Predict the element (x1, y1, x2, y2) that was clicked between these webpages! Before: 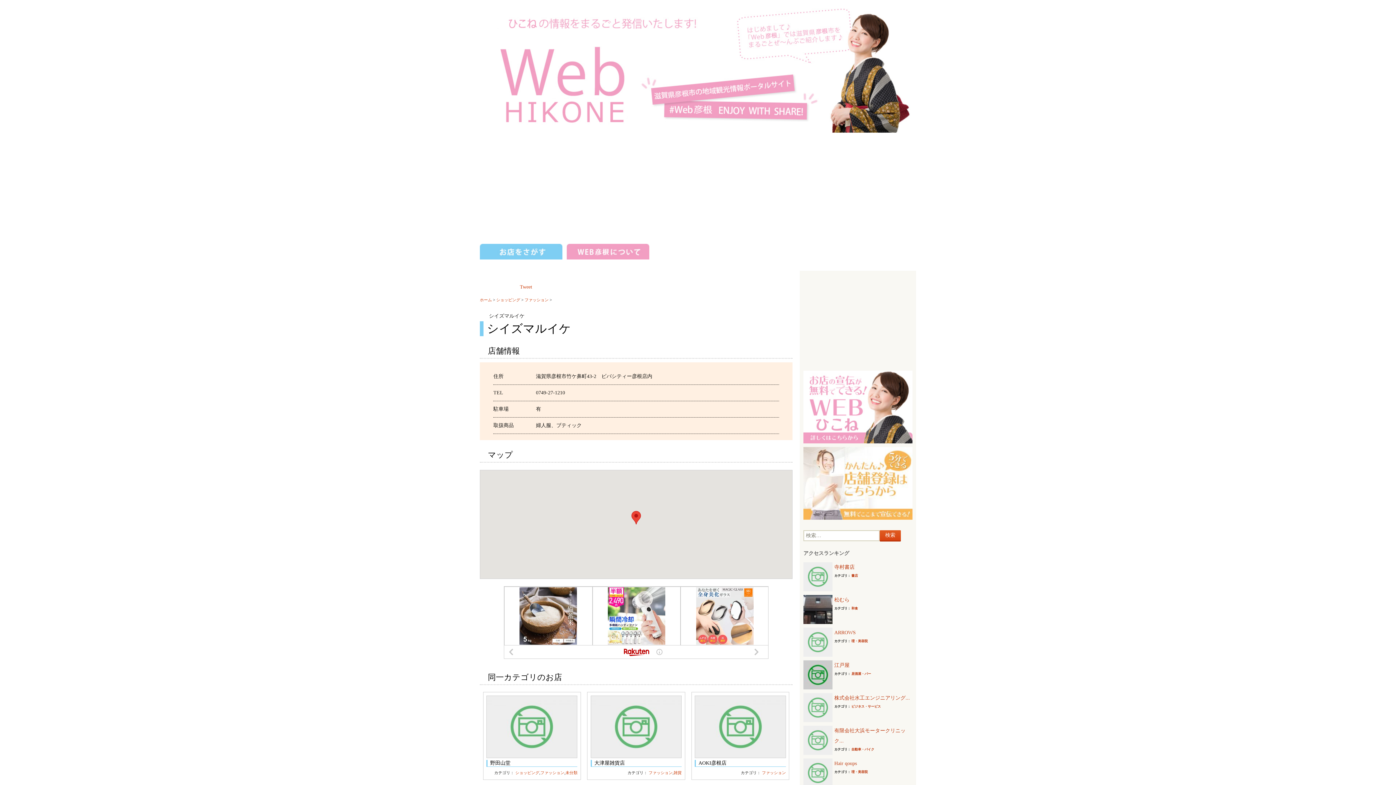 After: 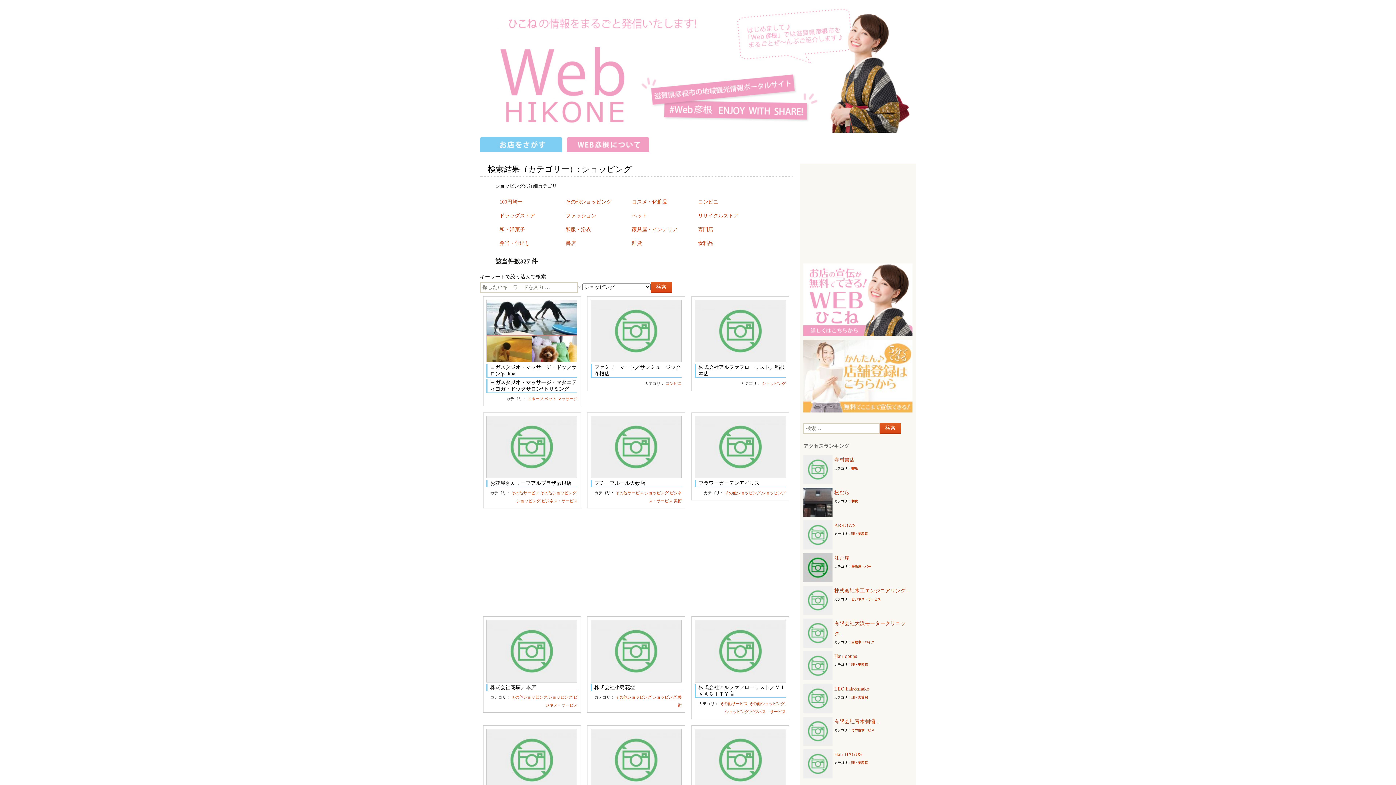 Action: bbox: (496, 297, 520, 302) label: ショッピング